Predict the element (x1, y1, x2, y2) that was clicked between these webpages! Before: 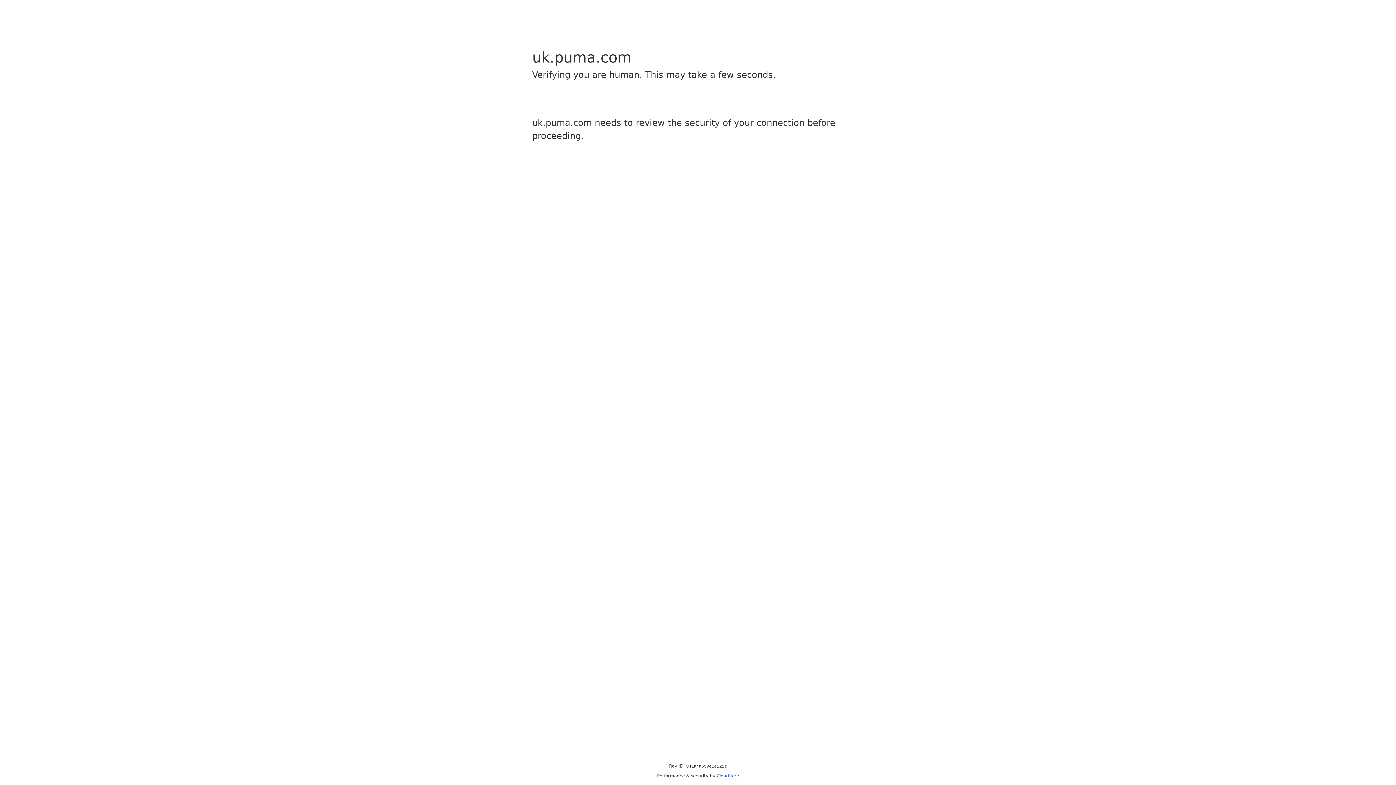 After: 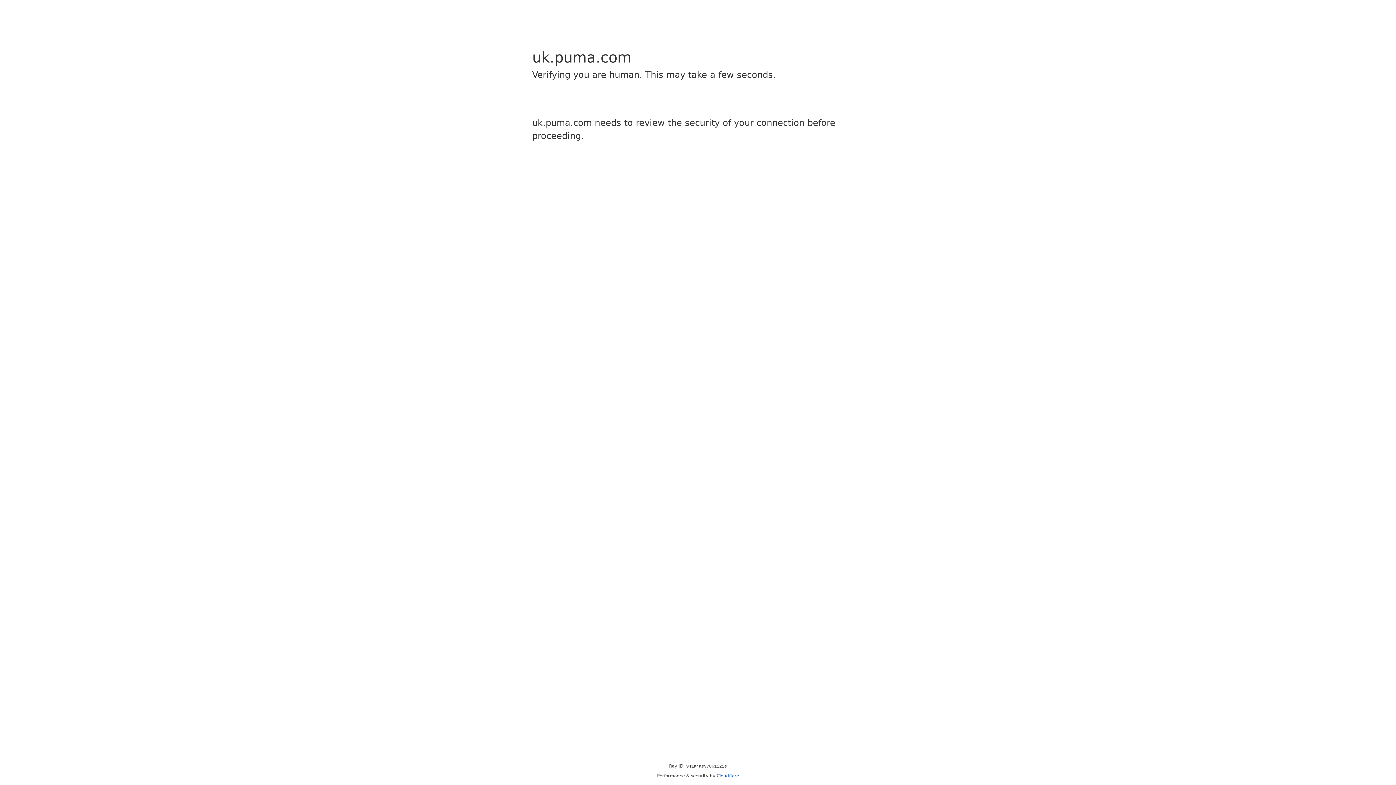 Action: label: Cloudflare bbox: (716, 773, 739, 778)